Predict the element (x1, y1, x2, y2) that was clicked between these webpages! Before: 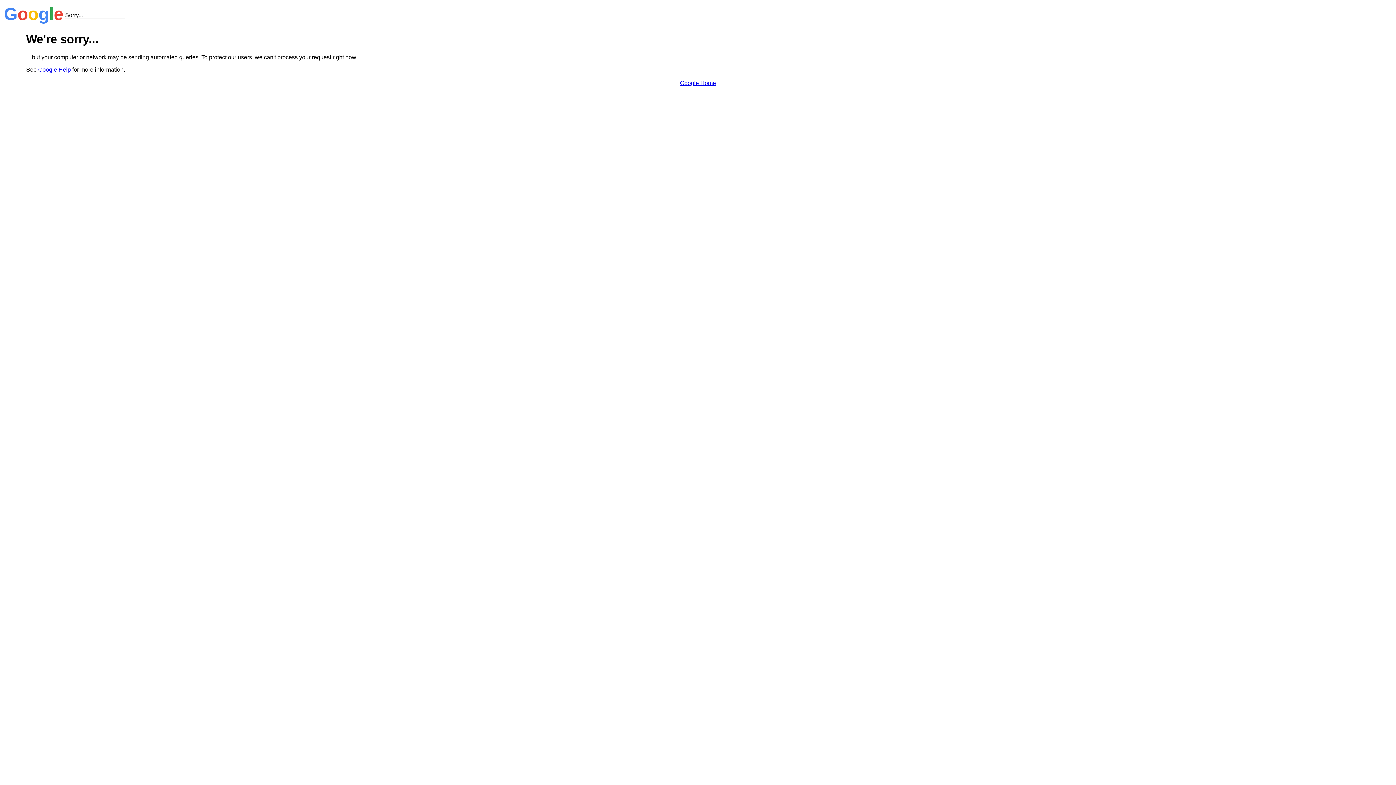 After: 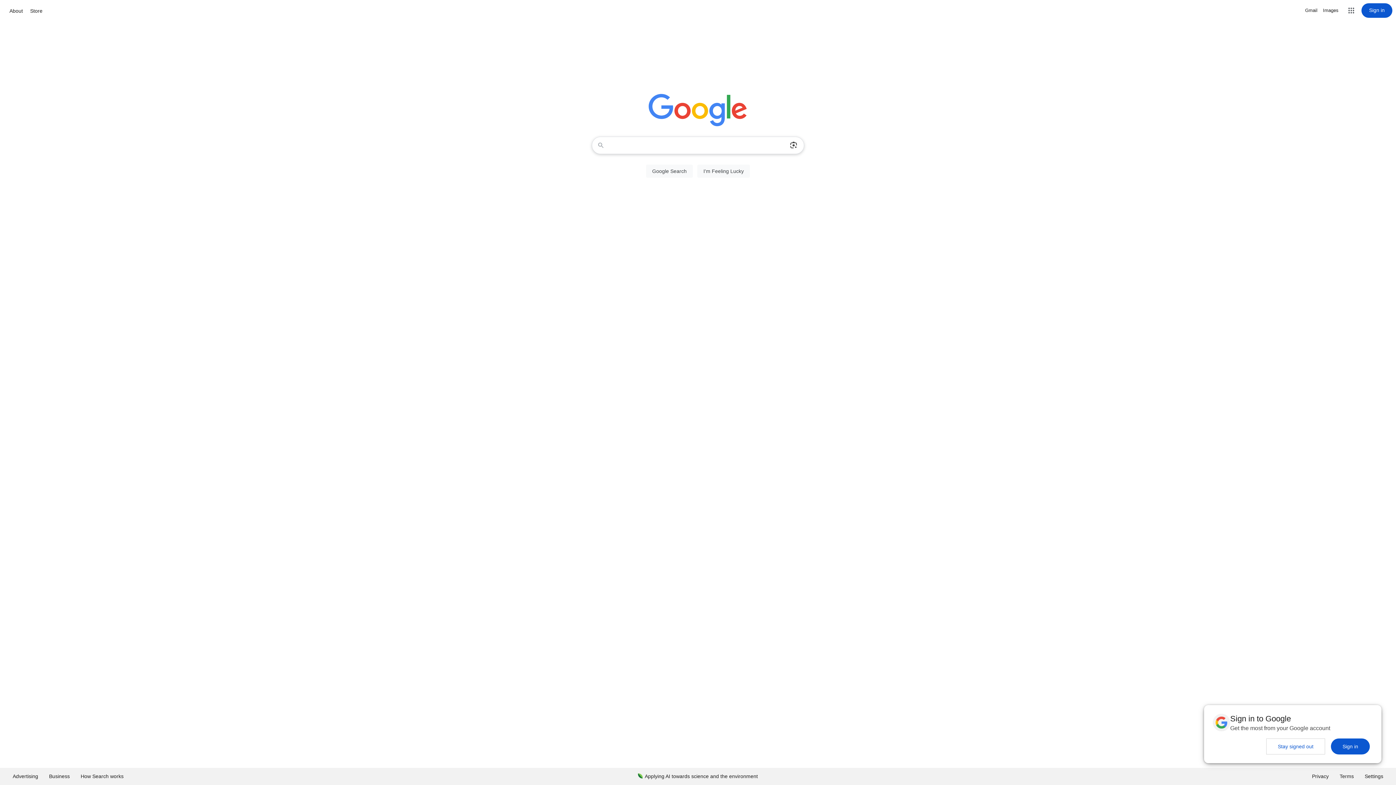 Action: bbox: (680, 79, 716, 86) label: Google Home